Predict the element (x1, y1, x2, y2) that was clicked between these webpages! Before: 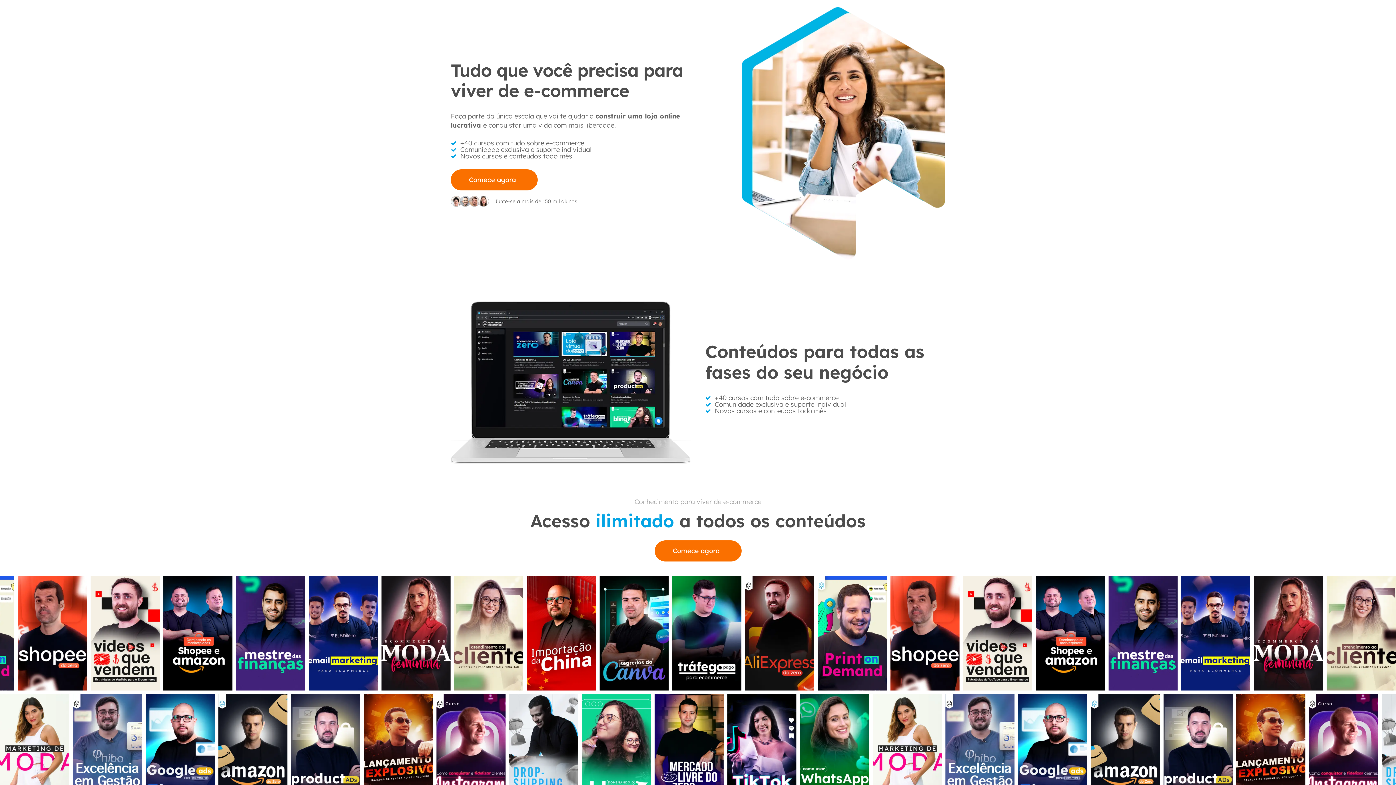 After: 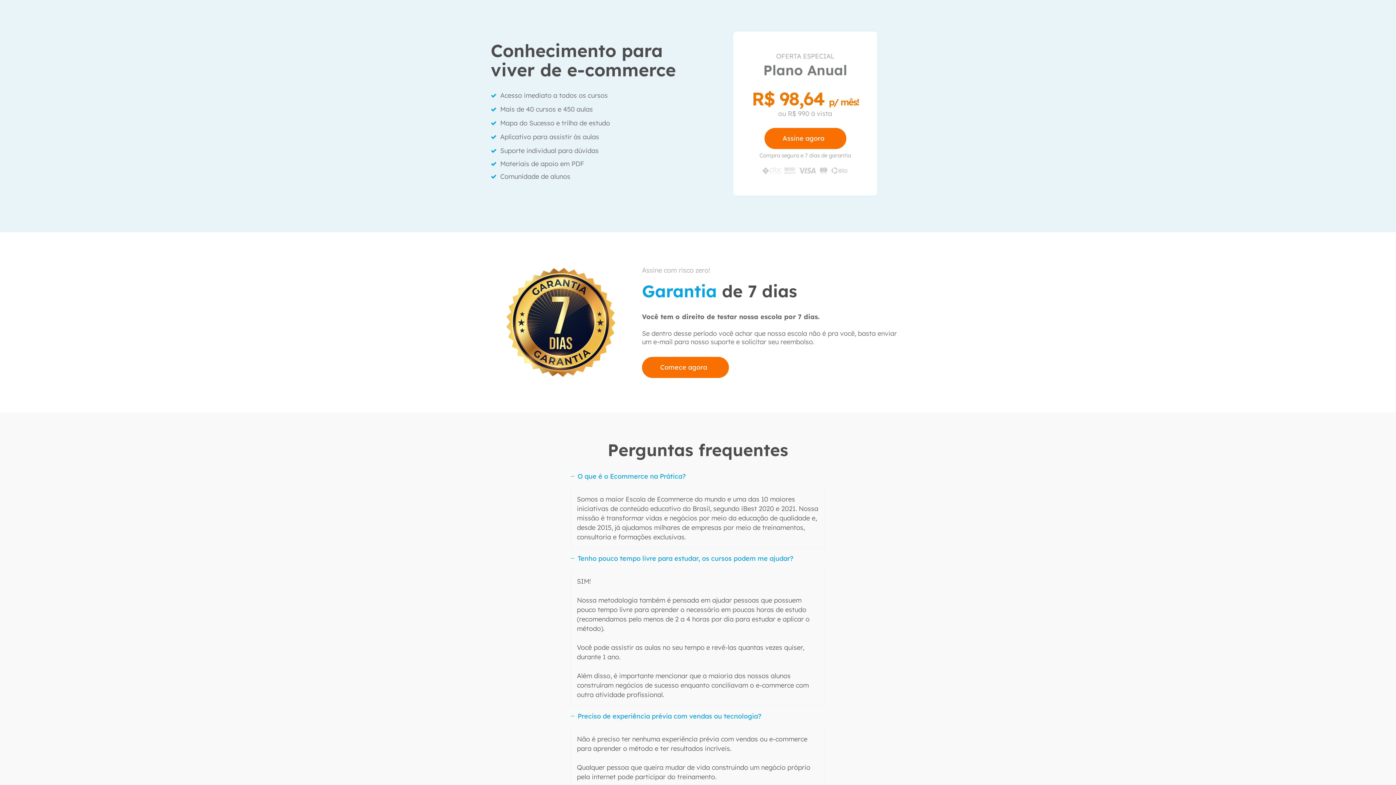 Action: bbox: (654, 540, 741, 561) label: Comece agora
